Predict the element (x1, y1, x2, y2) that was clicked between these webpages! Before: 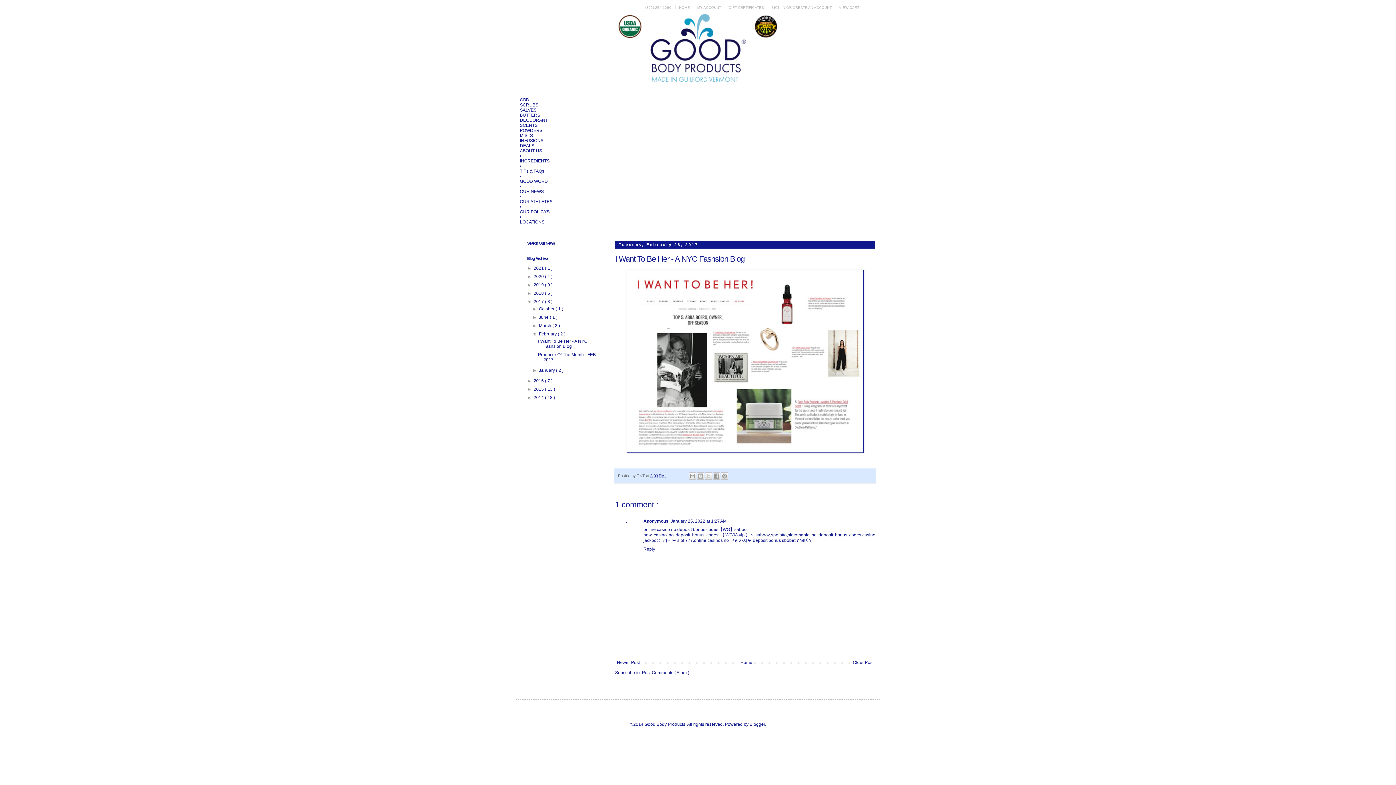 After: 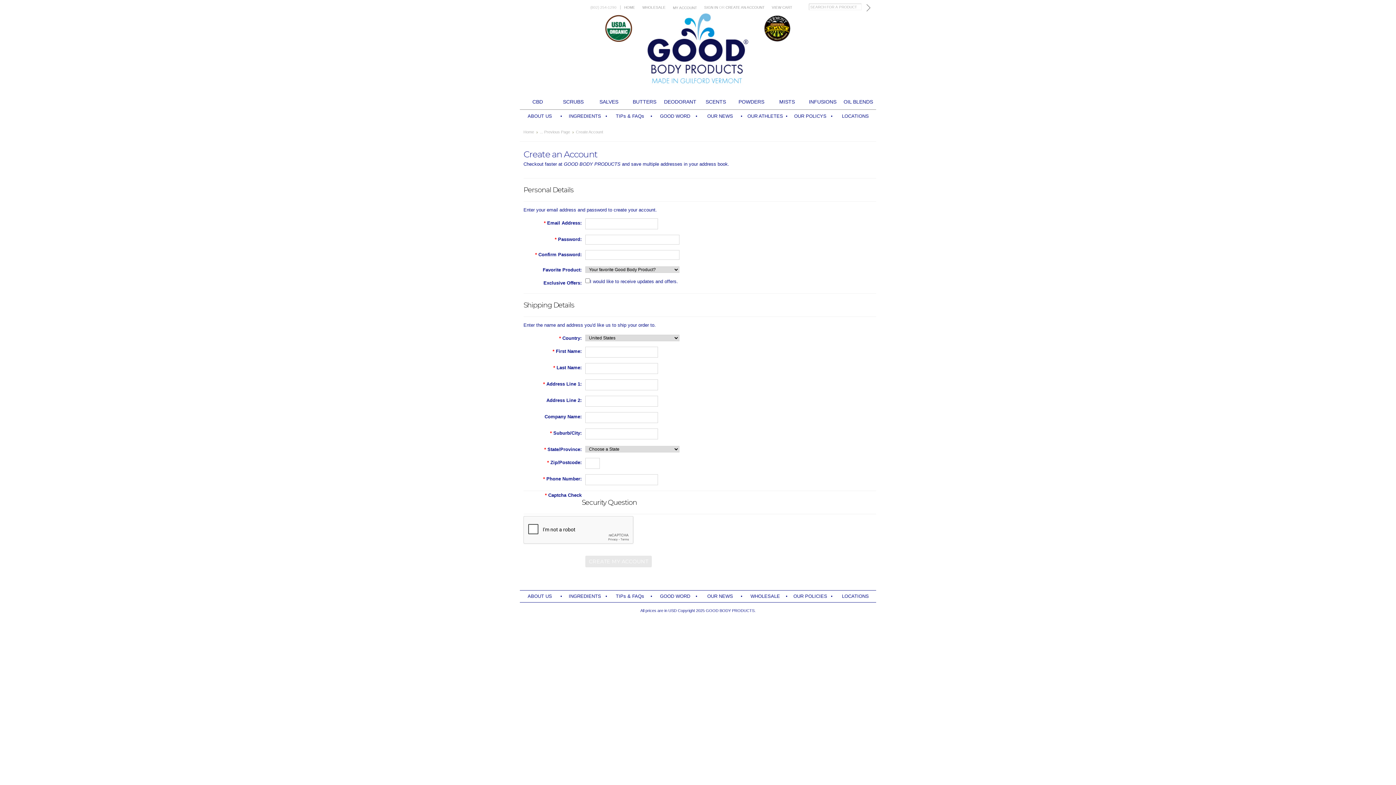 Action: bbox: (793, 5, 832, 9) label: CREATE AN ACCOUNT